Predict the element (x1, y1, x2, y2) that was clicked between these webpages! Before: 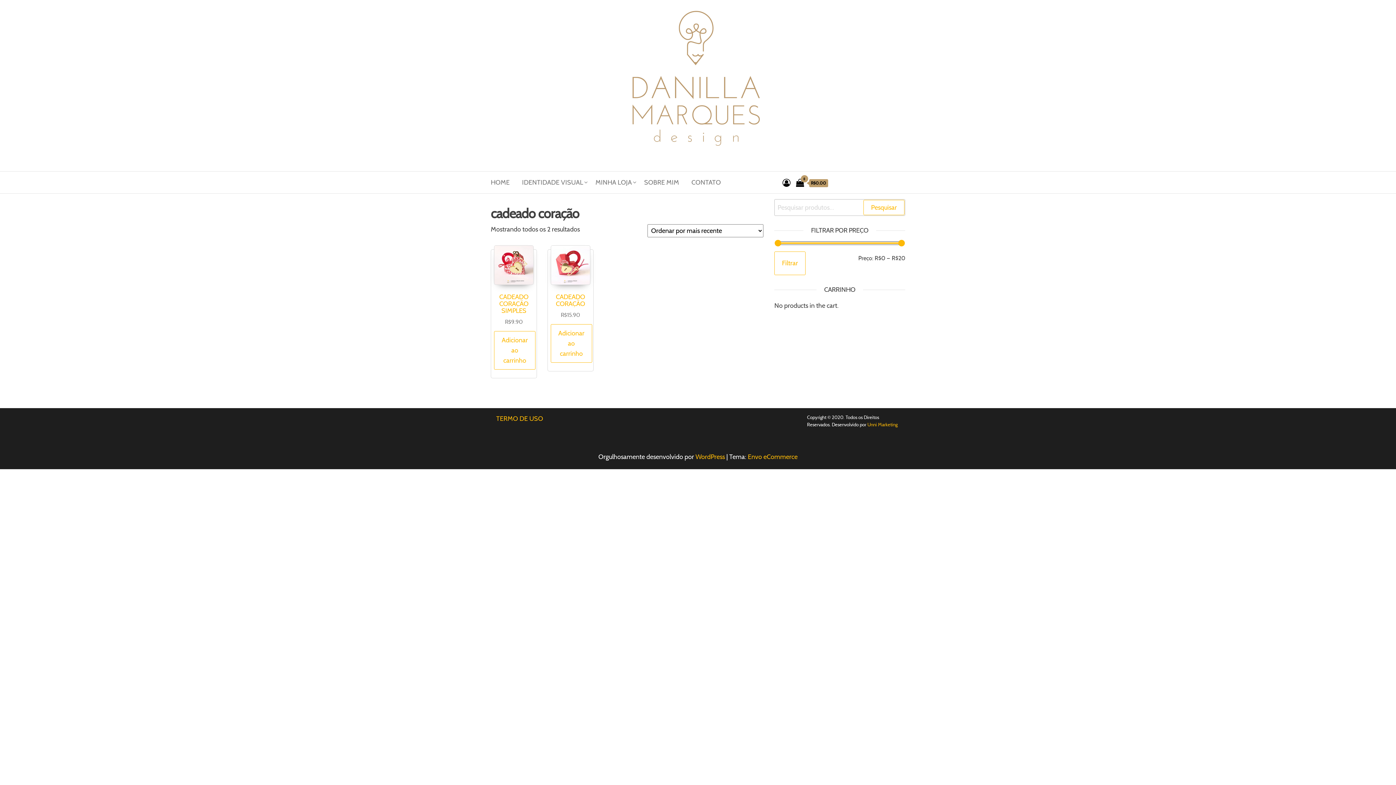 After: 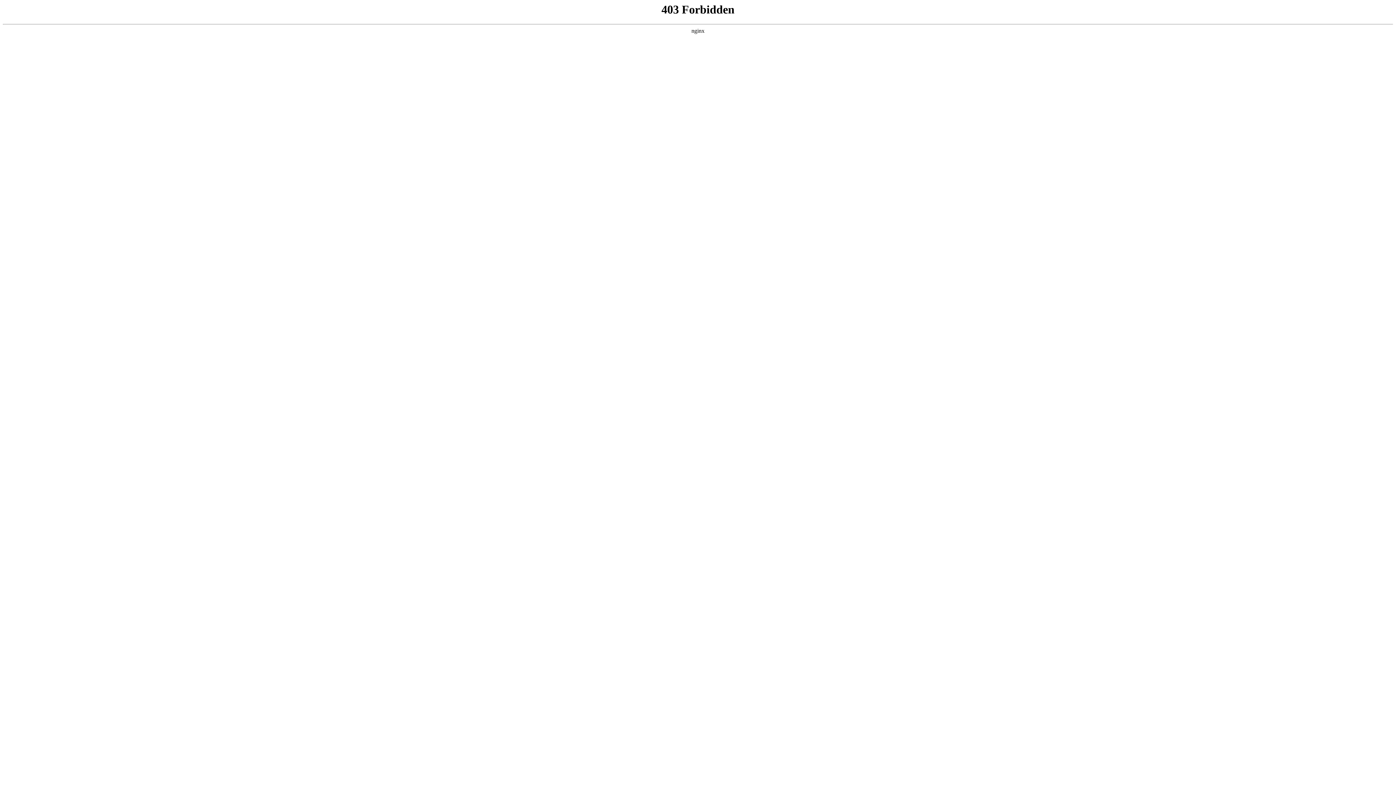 Action: label: WordPress bbox: (695, 452, 725, 460)